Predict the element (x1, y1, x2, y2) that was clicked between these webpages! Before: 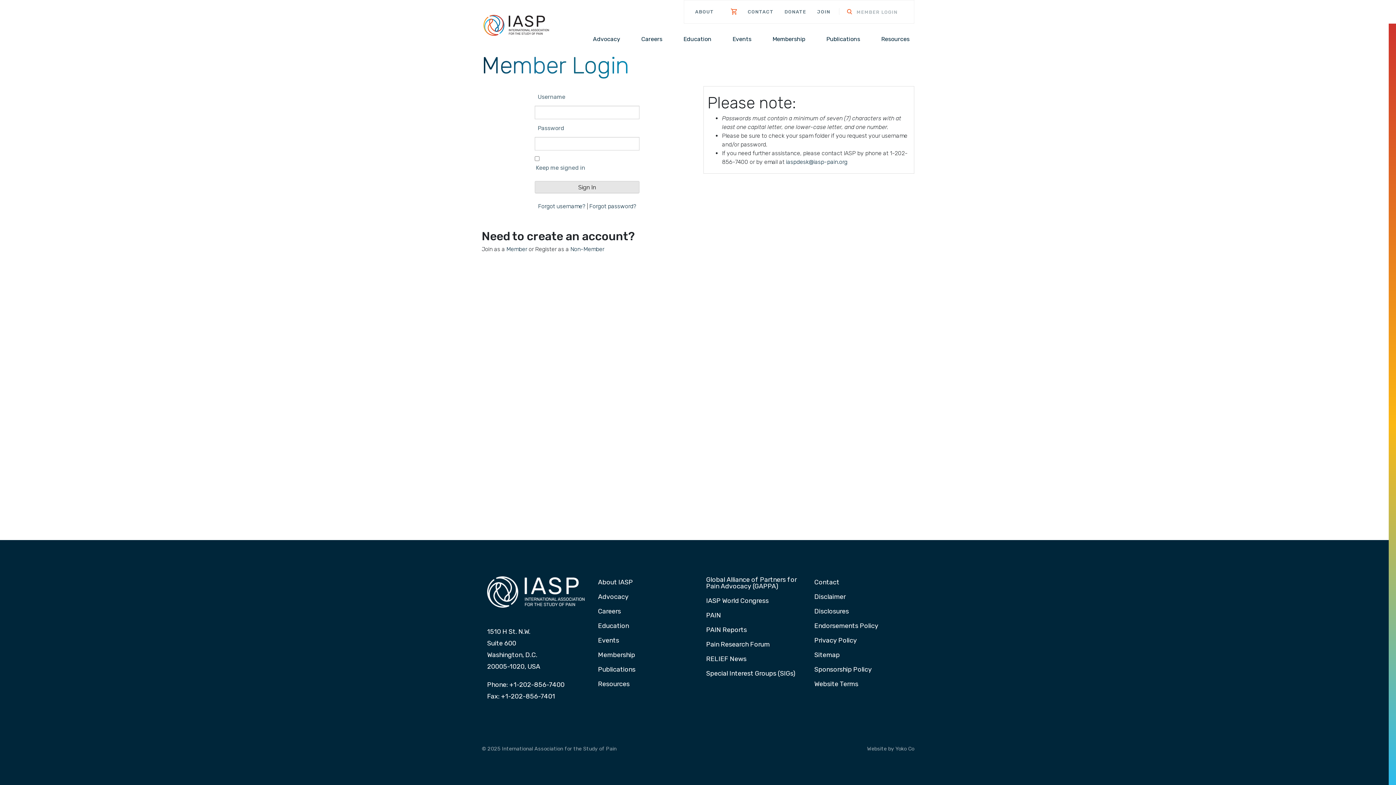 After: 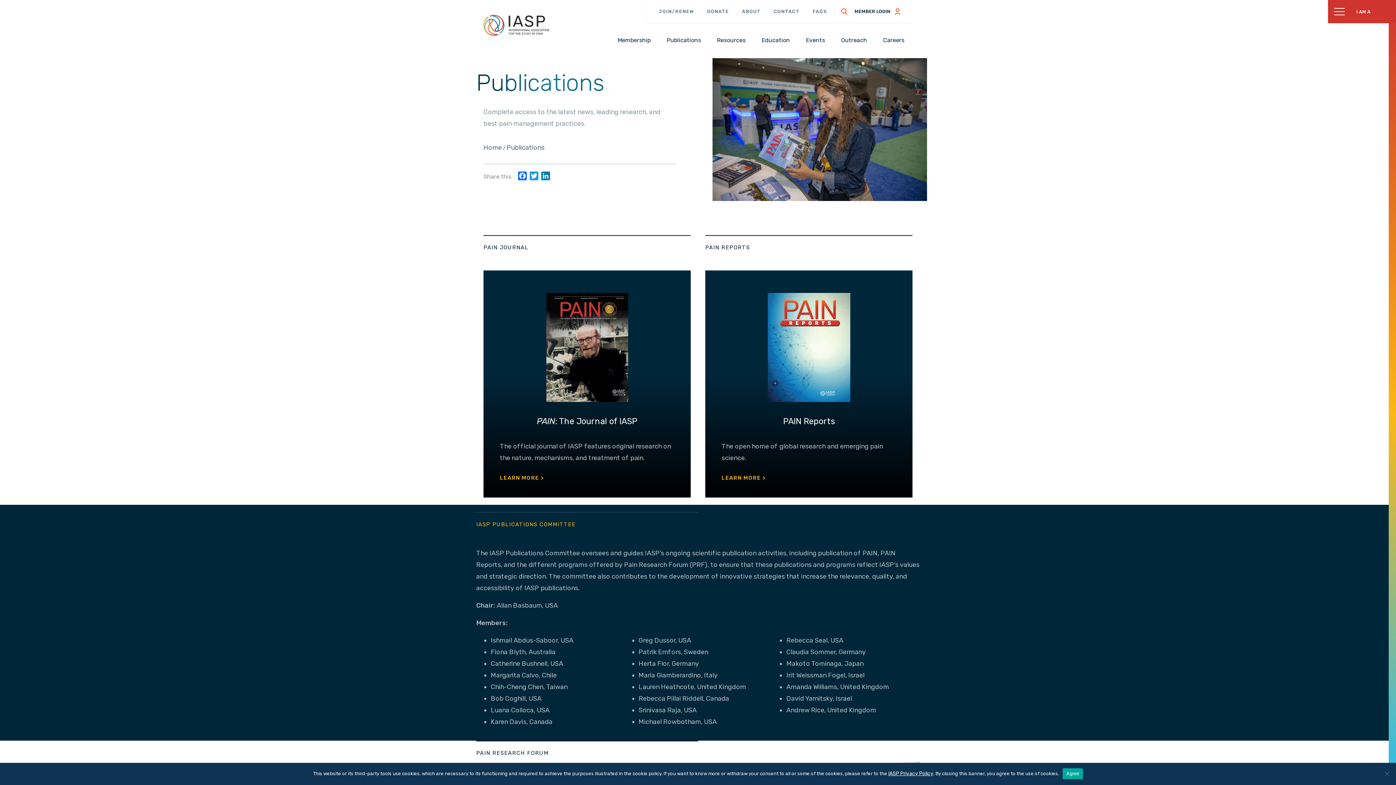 Action: bbox: (595, 666, 638, 673) label: Publications